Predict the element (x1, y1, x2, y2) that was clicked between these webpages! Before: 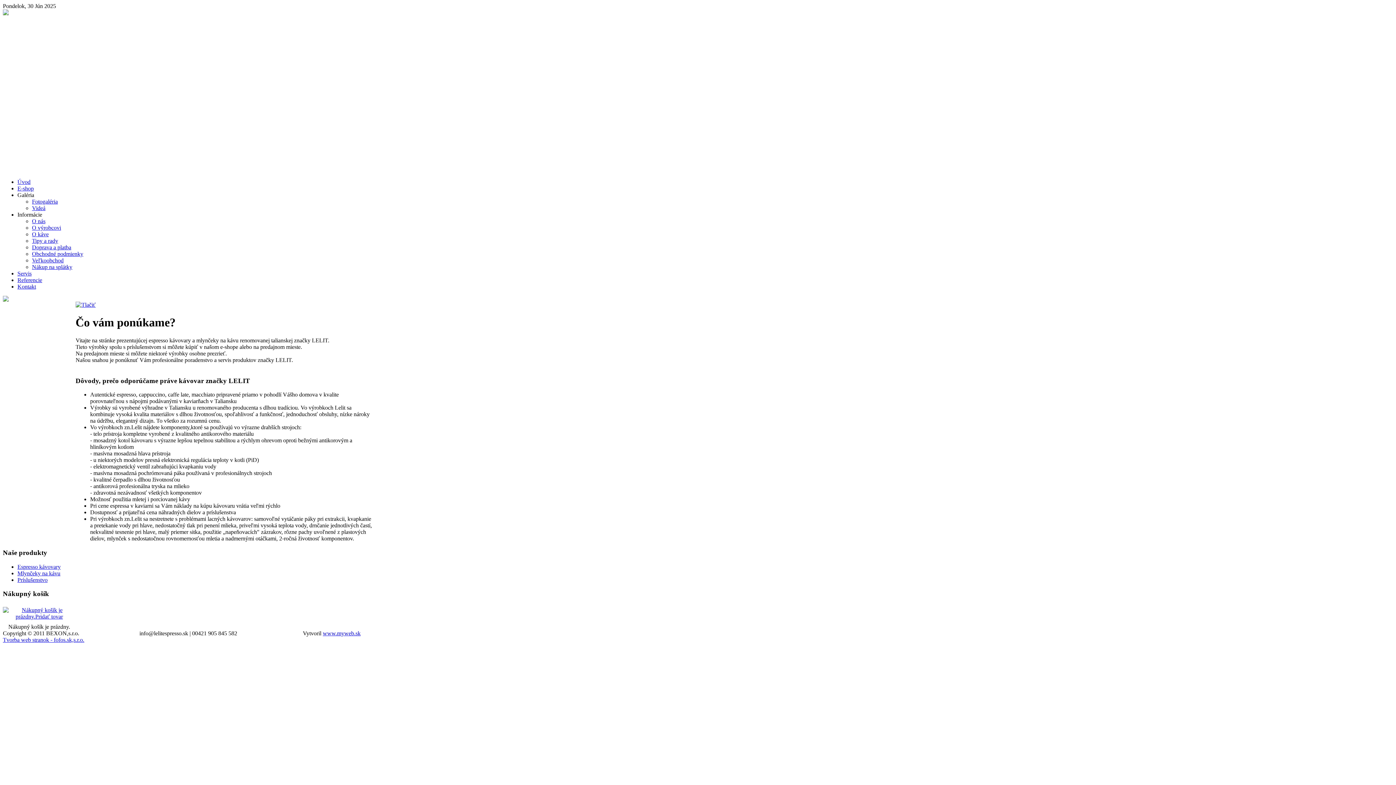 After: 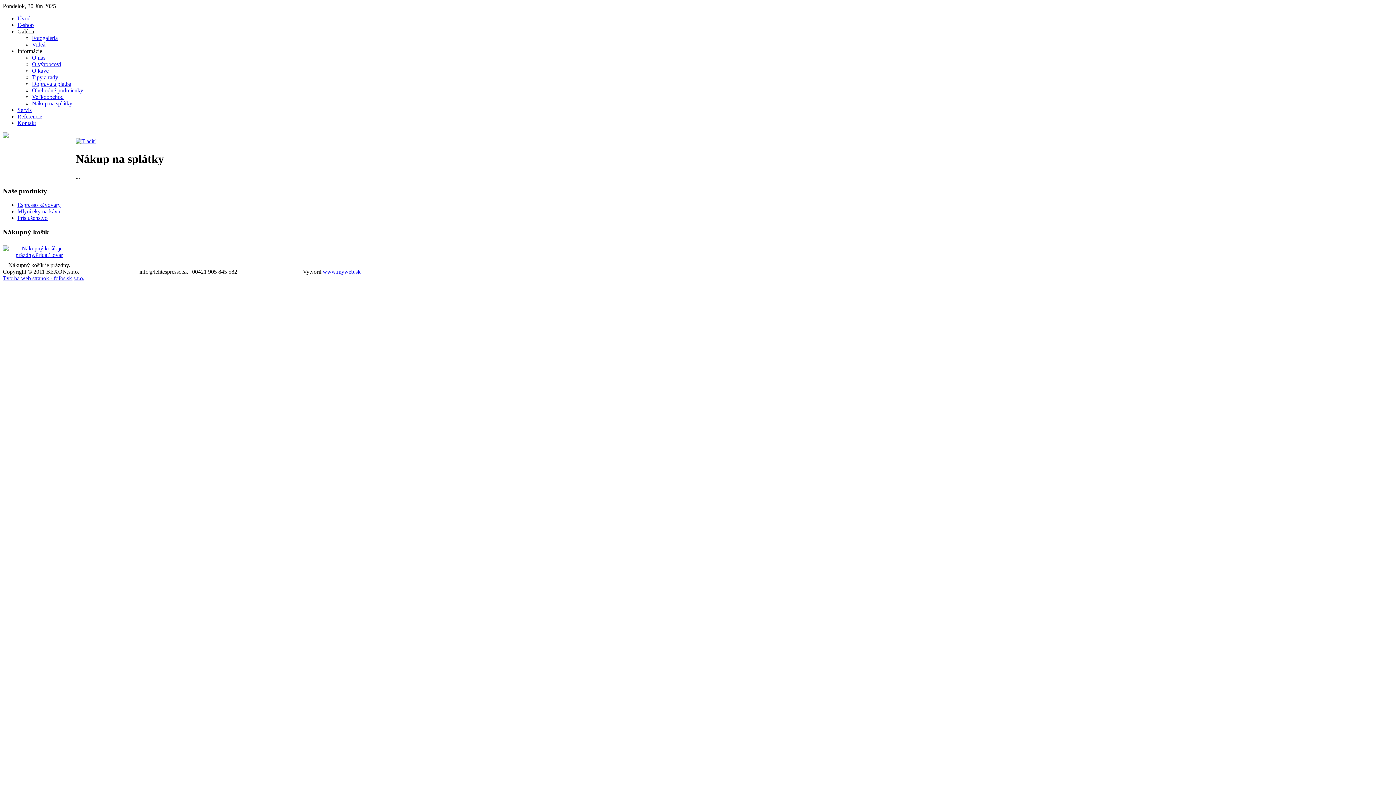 Action: label: Nákup na splátky bbox: (32, 264, 72, 270)